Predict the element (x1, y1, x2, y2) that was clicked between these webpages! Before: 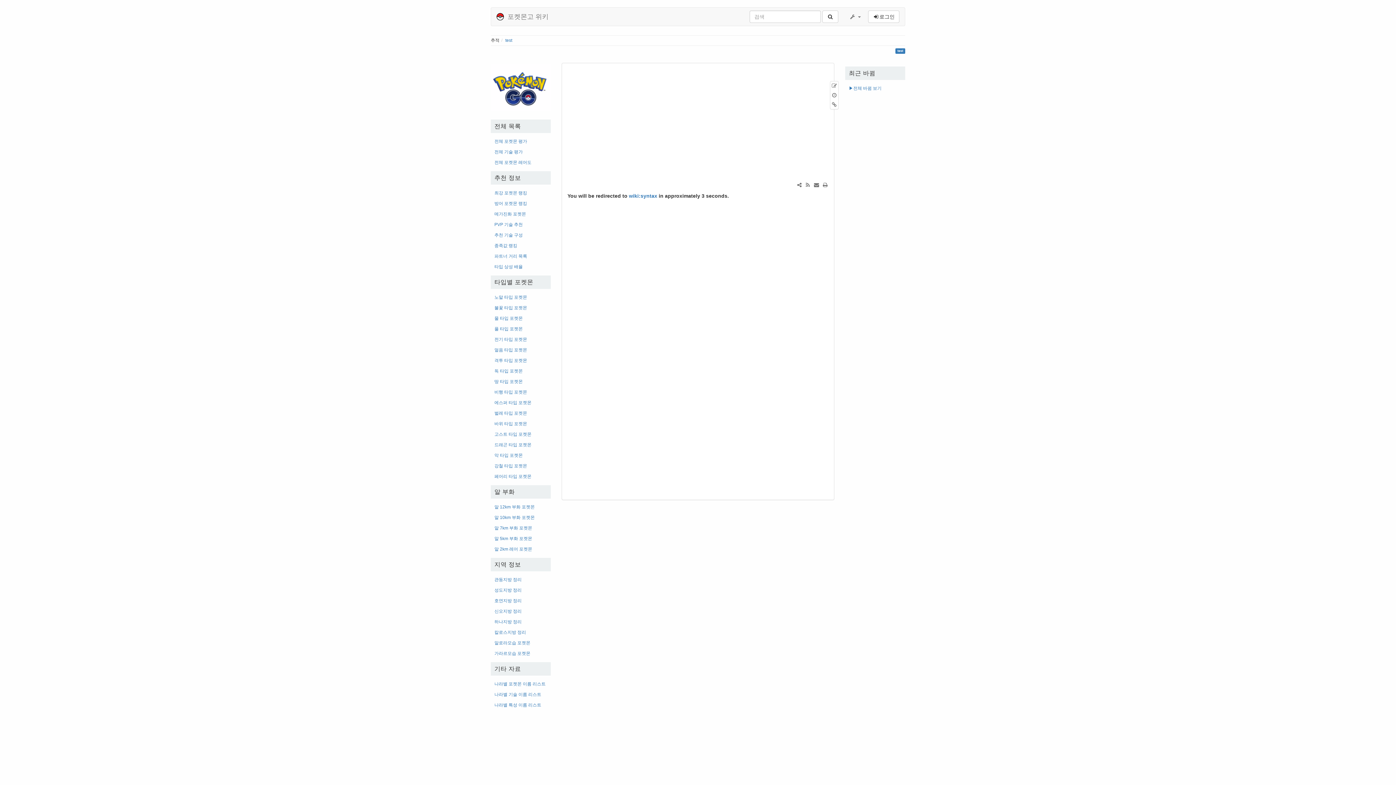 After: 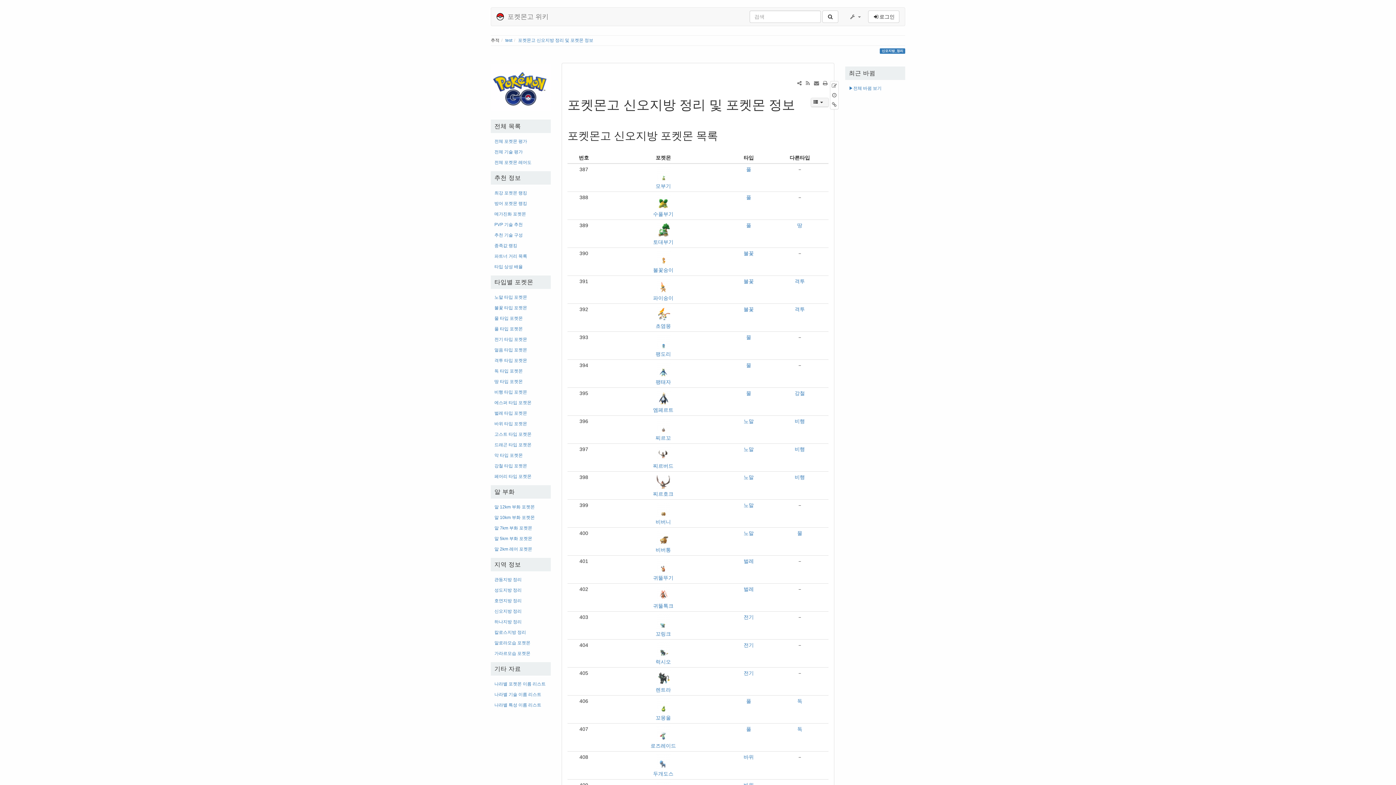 Action: bbox: (490, 606, 550, 616) label: 신오지방 정리